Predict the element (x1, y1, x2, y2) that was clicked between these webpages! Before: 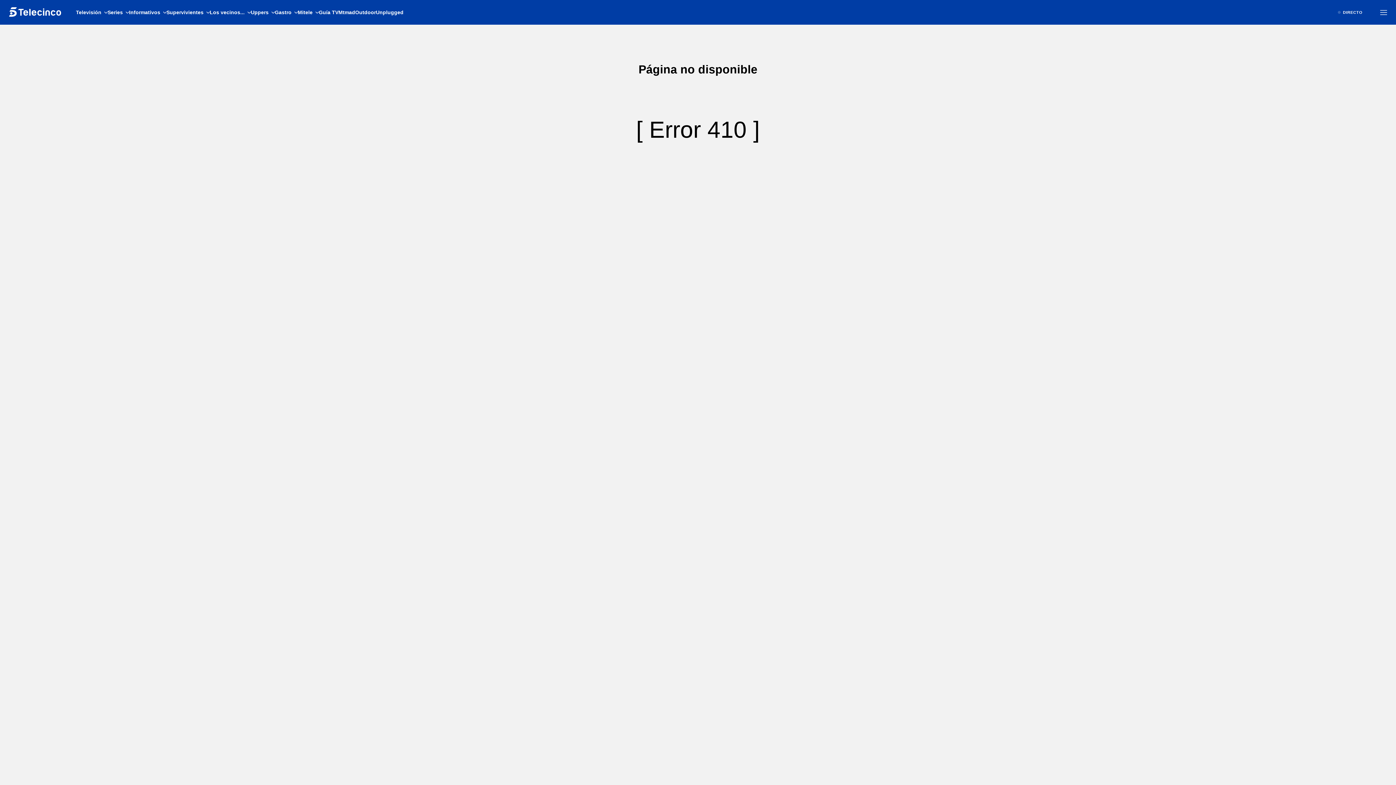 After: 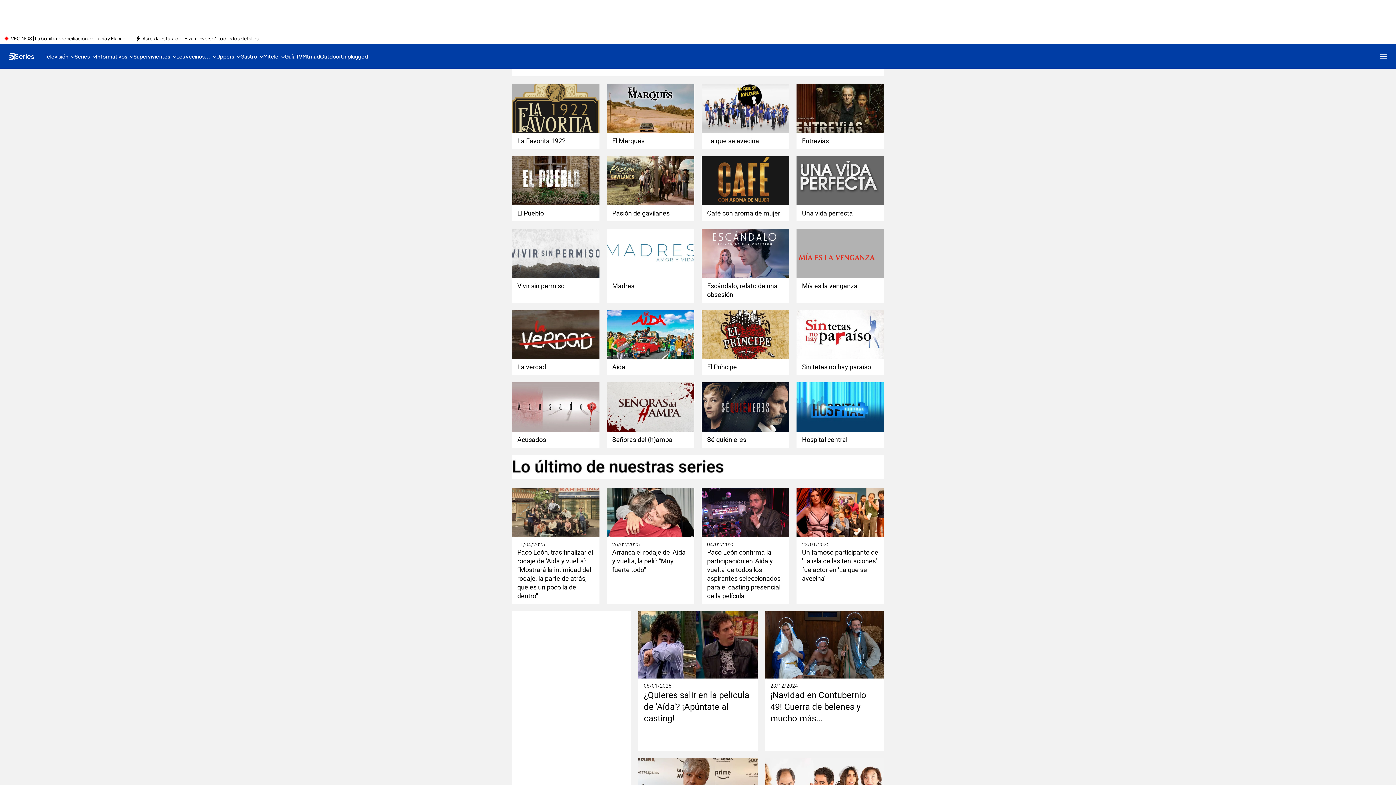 Action: label: Series bbox: (107, 0, 129, 24)